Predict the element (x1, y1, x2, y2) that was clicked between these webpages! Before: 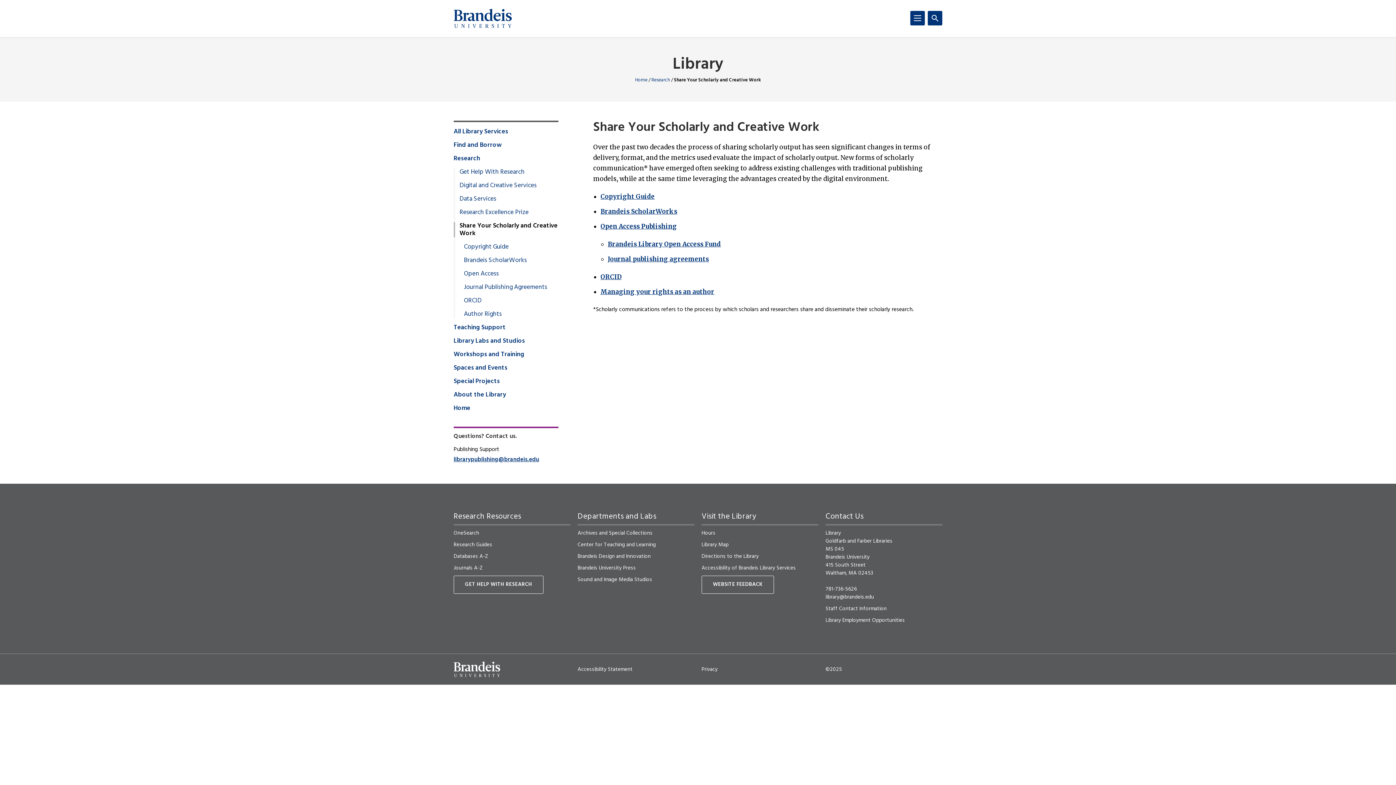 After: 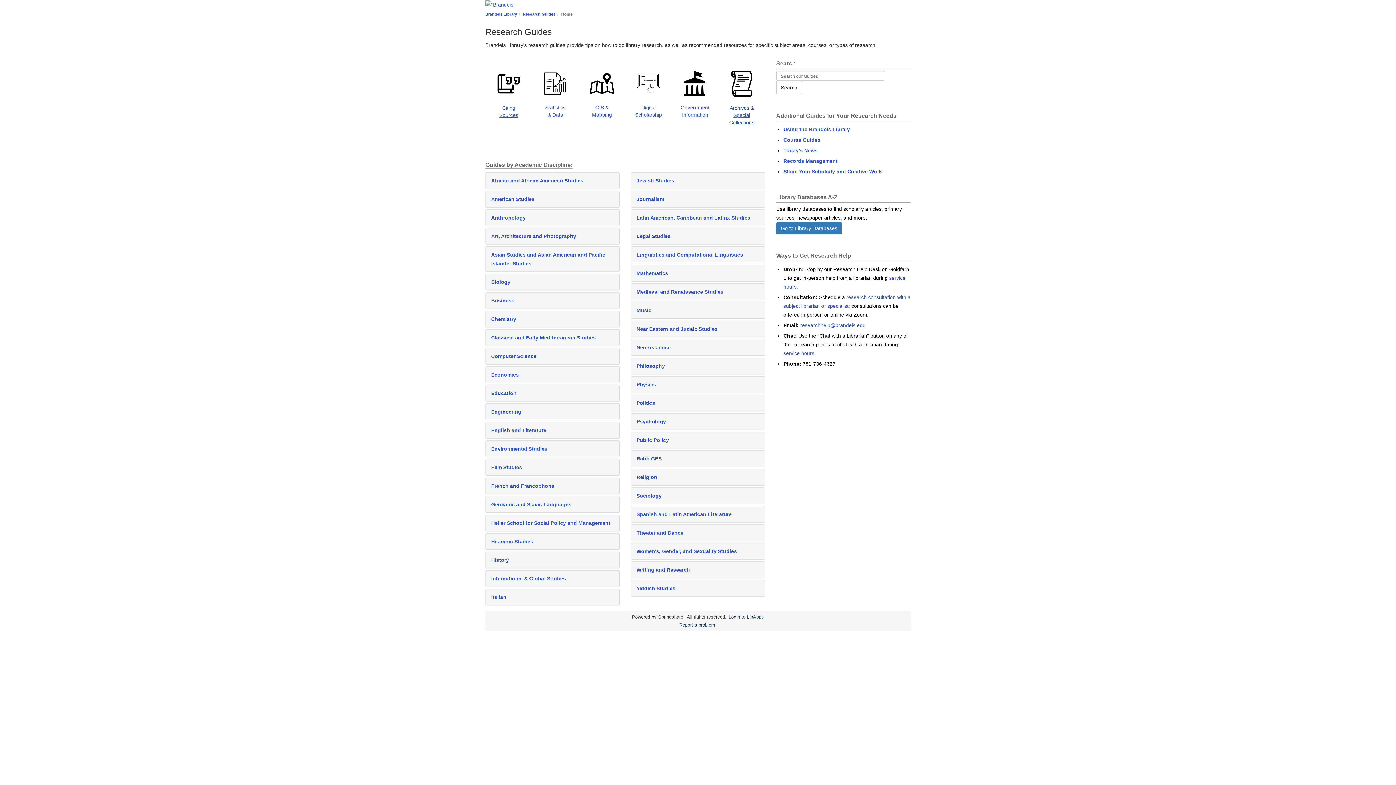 Action: label: Research Guides bbox: (453, 540, 492, 549)